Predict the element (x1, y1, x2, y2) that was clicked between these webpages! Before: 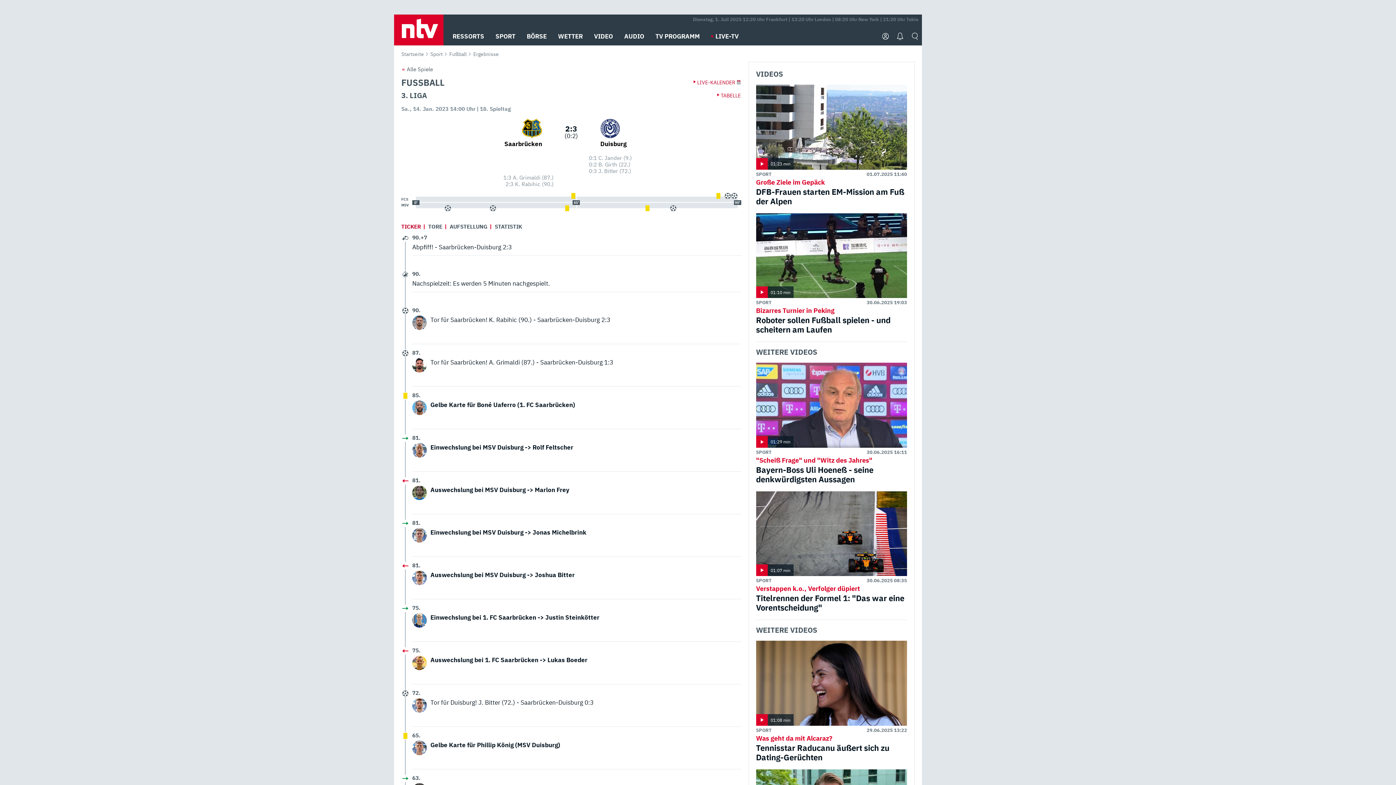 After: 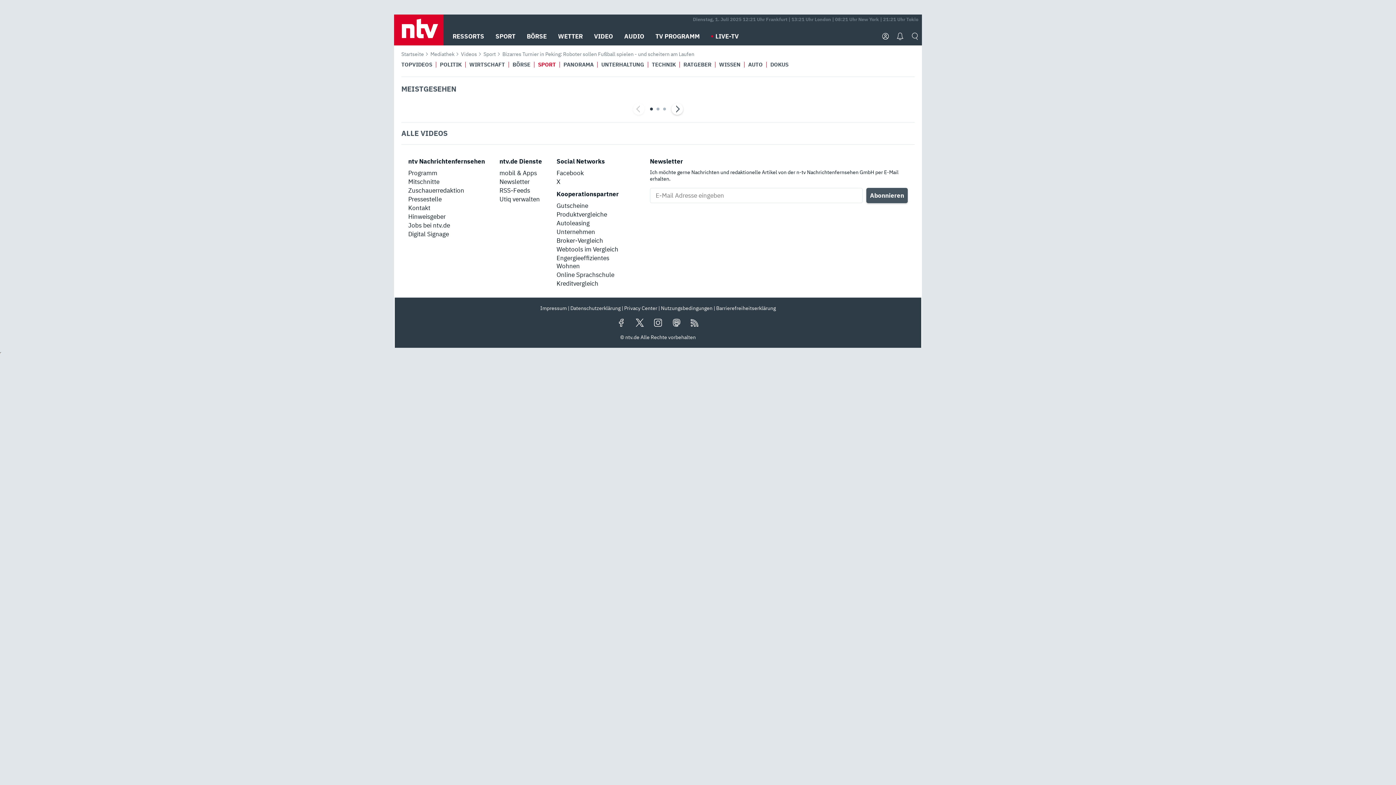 Action: bbox: (756, 299, 771, 305) label: SPORT